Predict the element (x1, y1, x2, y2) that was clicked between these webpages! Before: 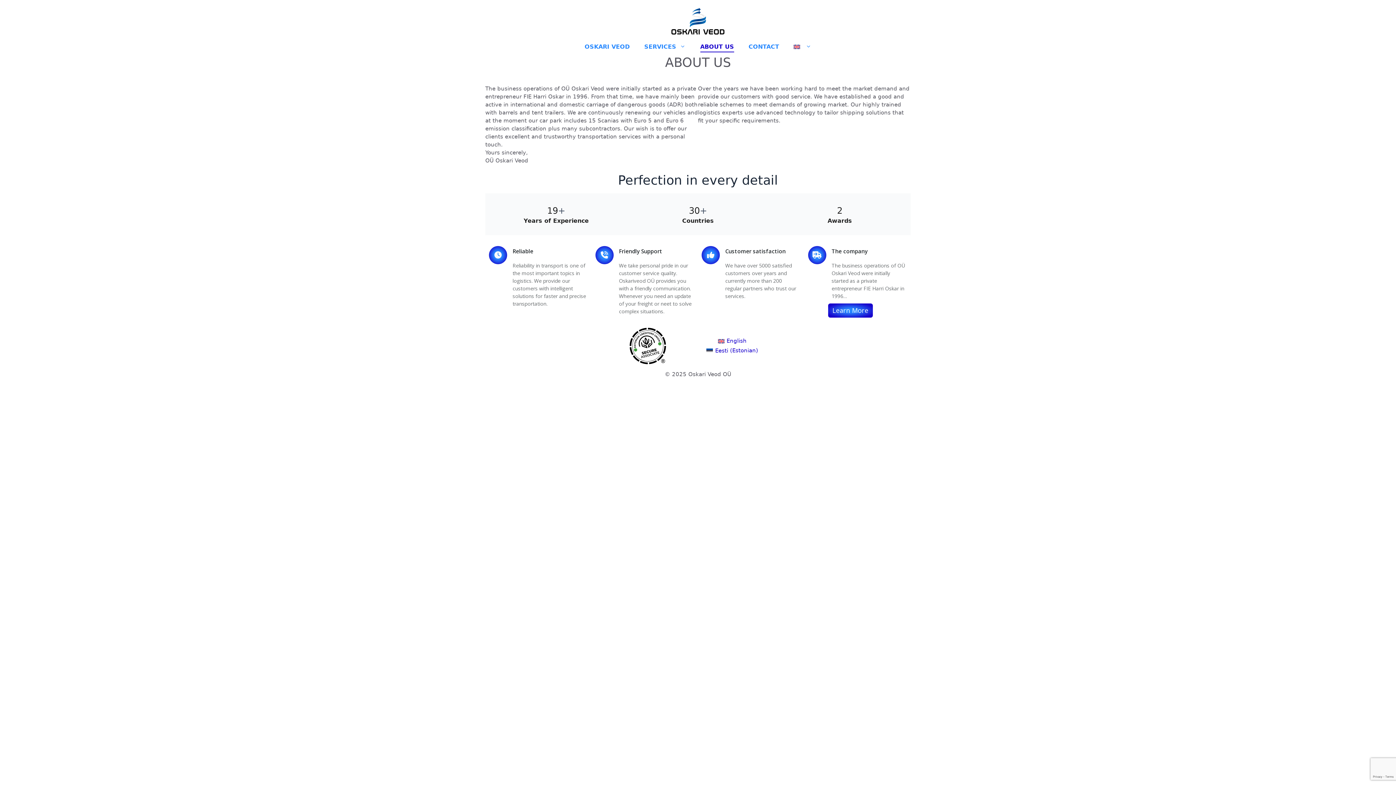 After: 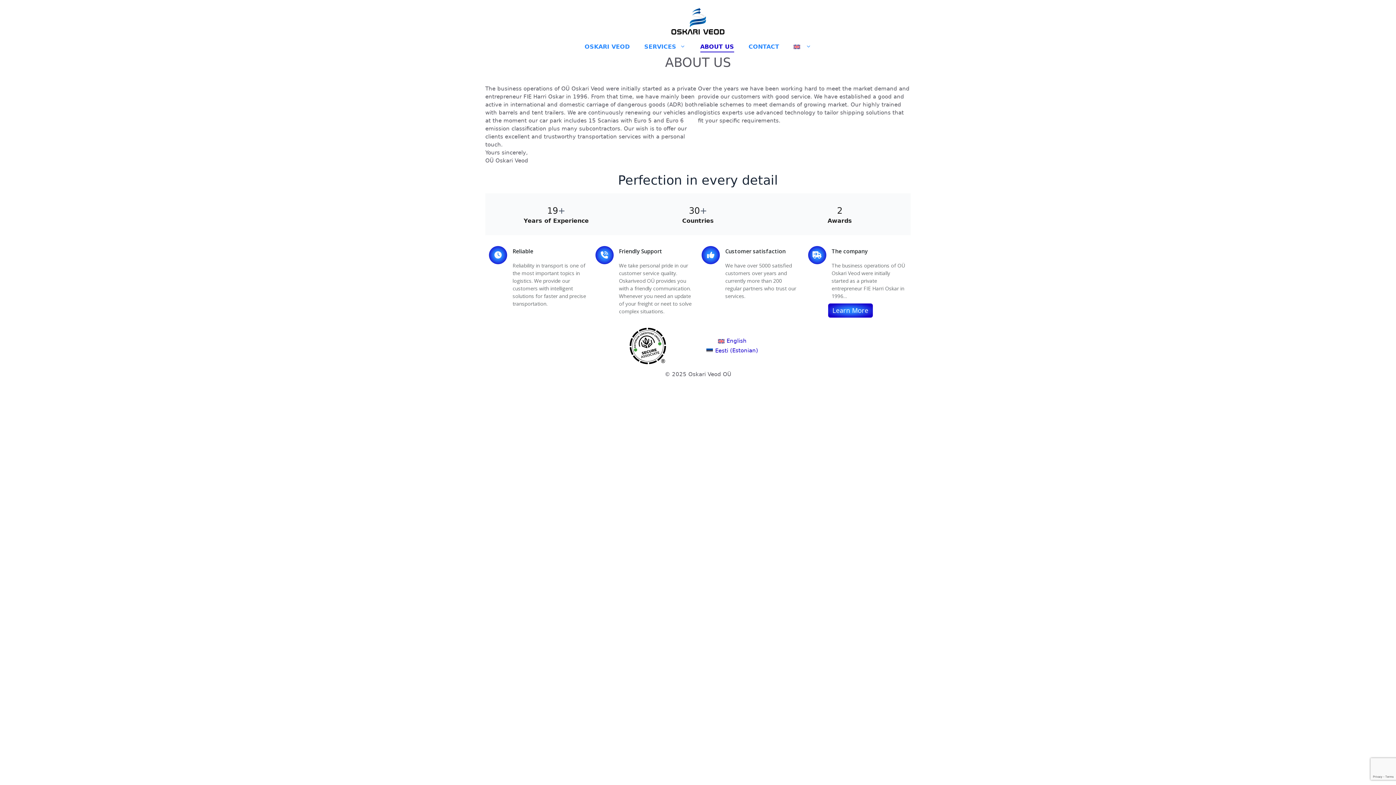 Action: label: ABOUT US bbox: (693, 38, 741, 54)